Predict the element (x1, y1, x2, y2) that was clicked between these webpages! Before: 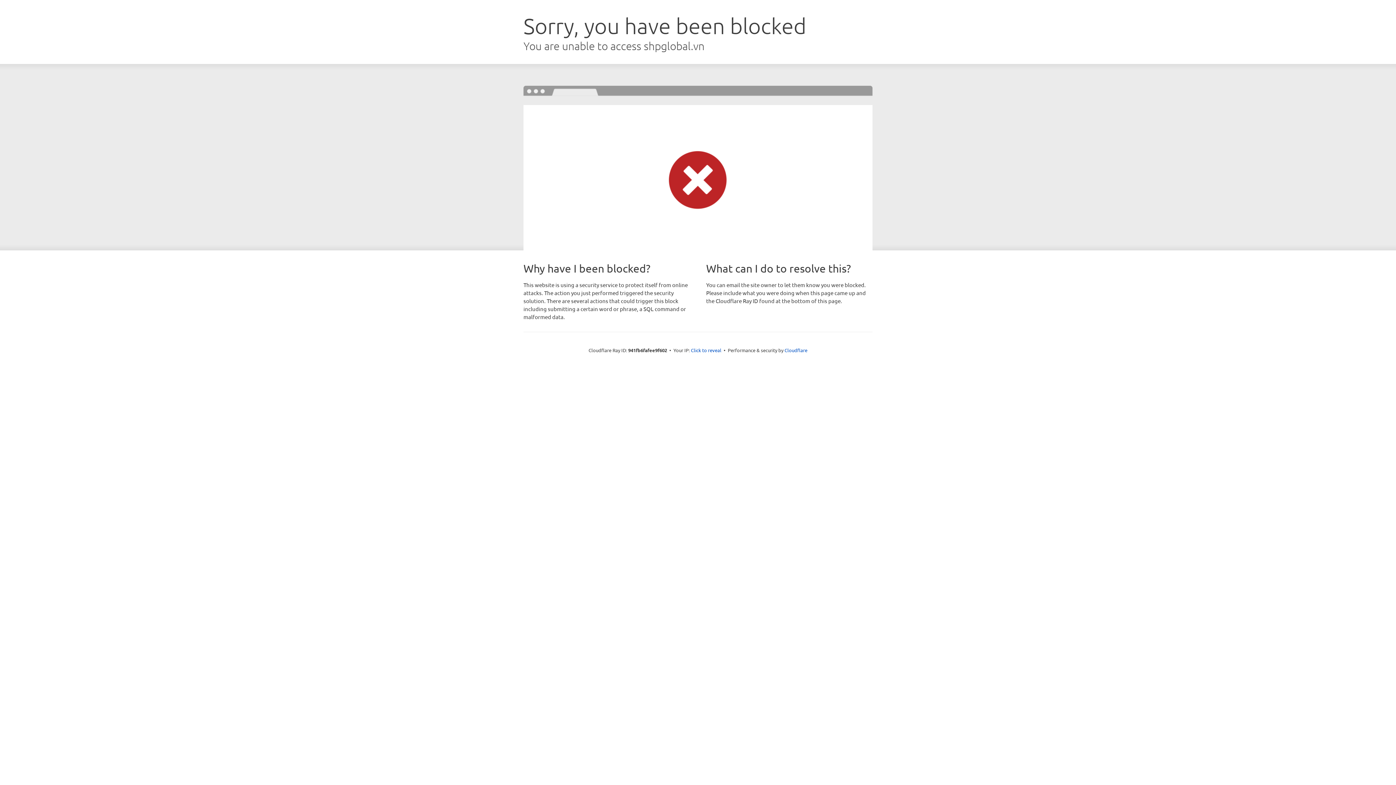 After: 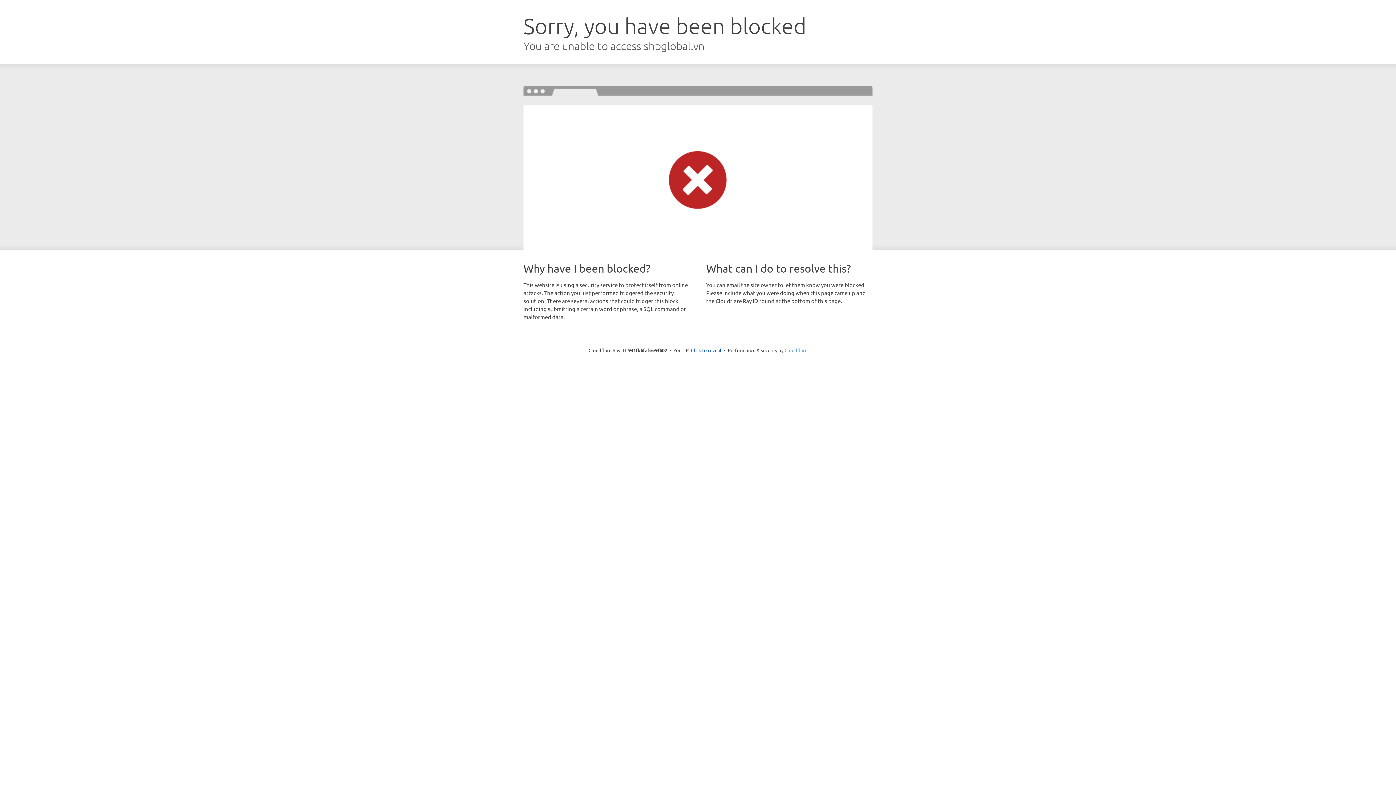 Action: bbox: (784, 347, 807, 353) label: Cloudflare